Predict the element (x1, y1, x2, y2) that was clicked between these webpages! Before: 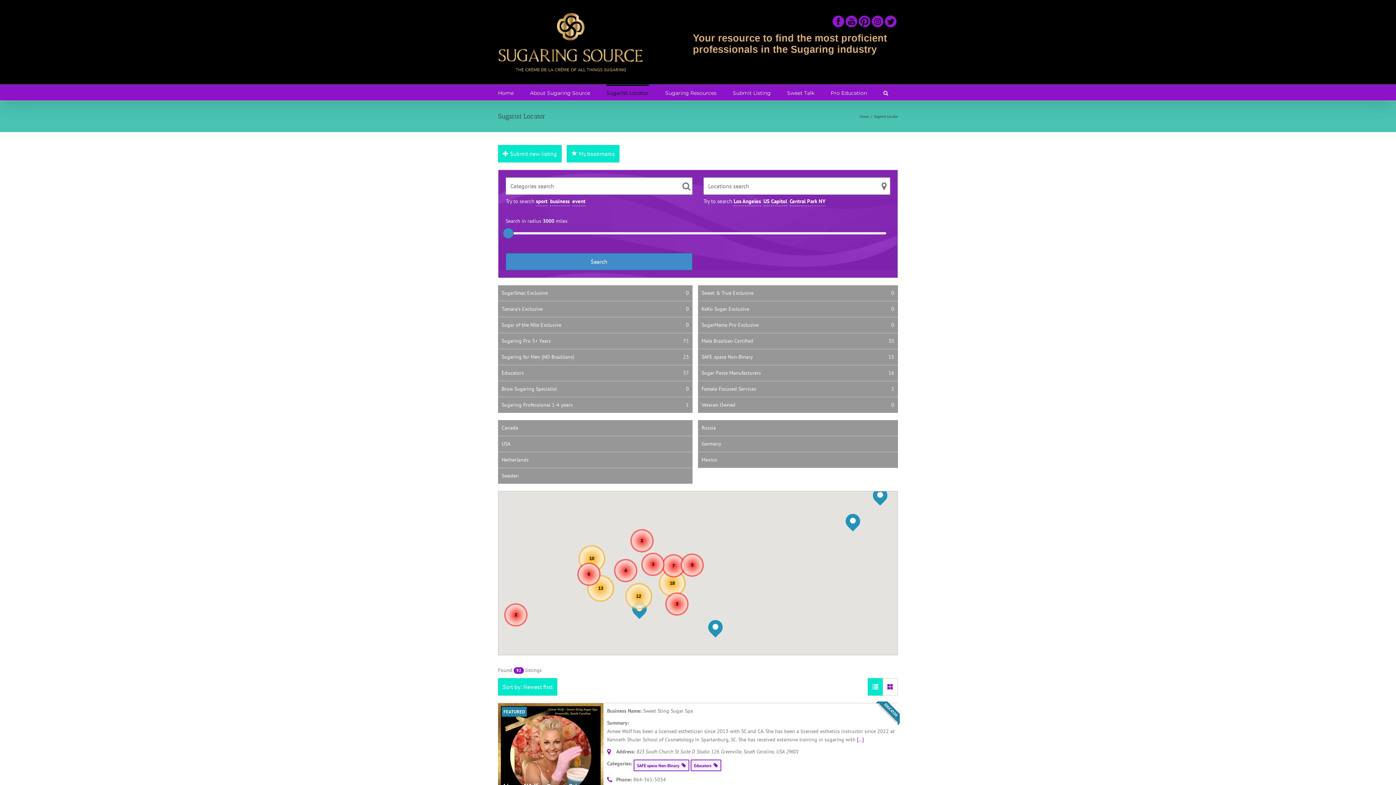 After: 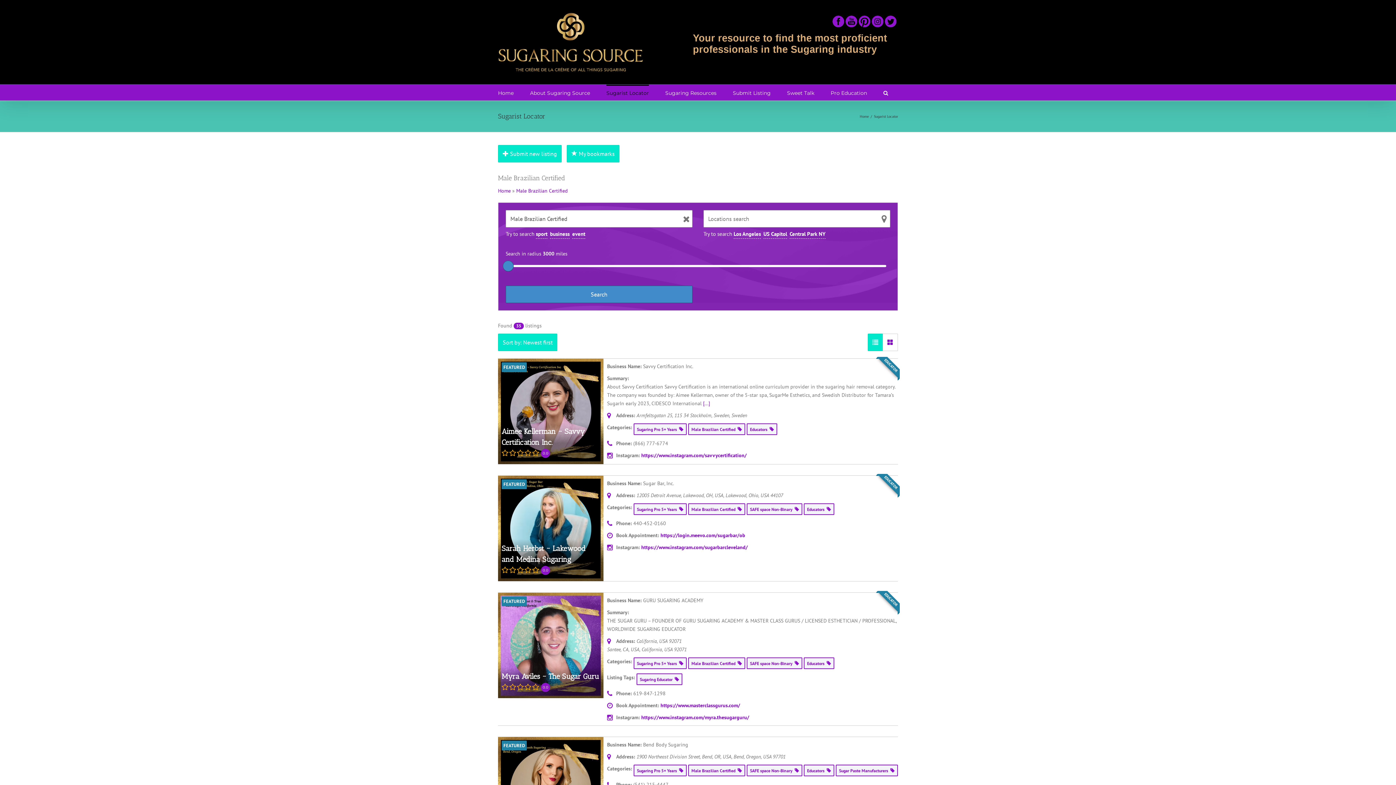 Action: bbox: (698, 333, 898, 349) label: Male Brazilian Certified
35